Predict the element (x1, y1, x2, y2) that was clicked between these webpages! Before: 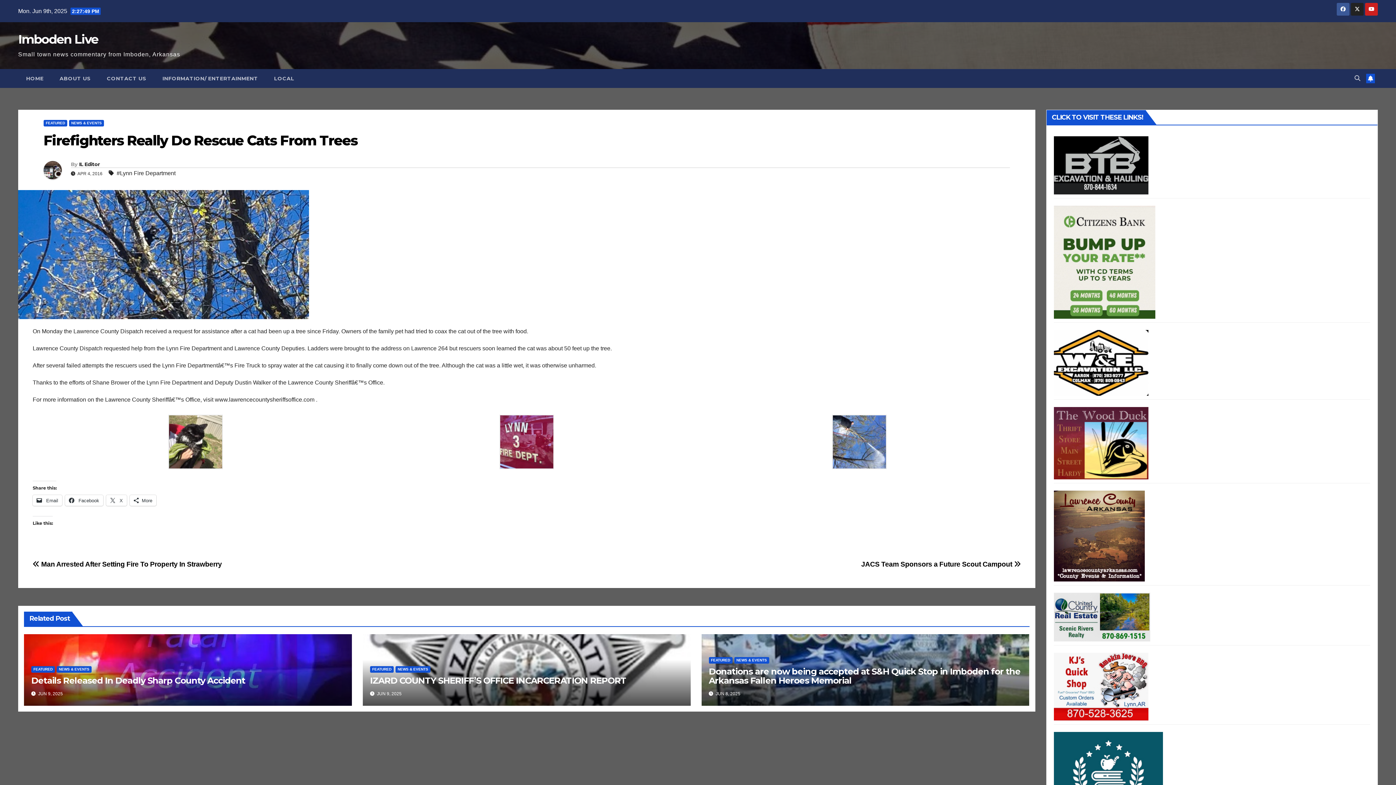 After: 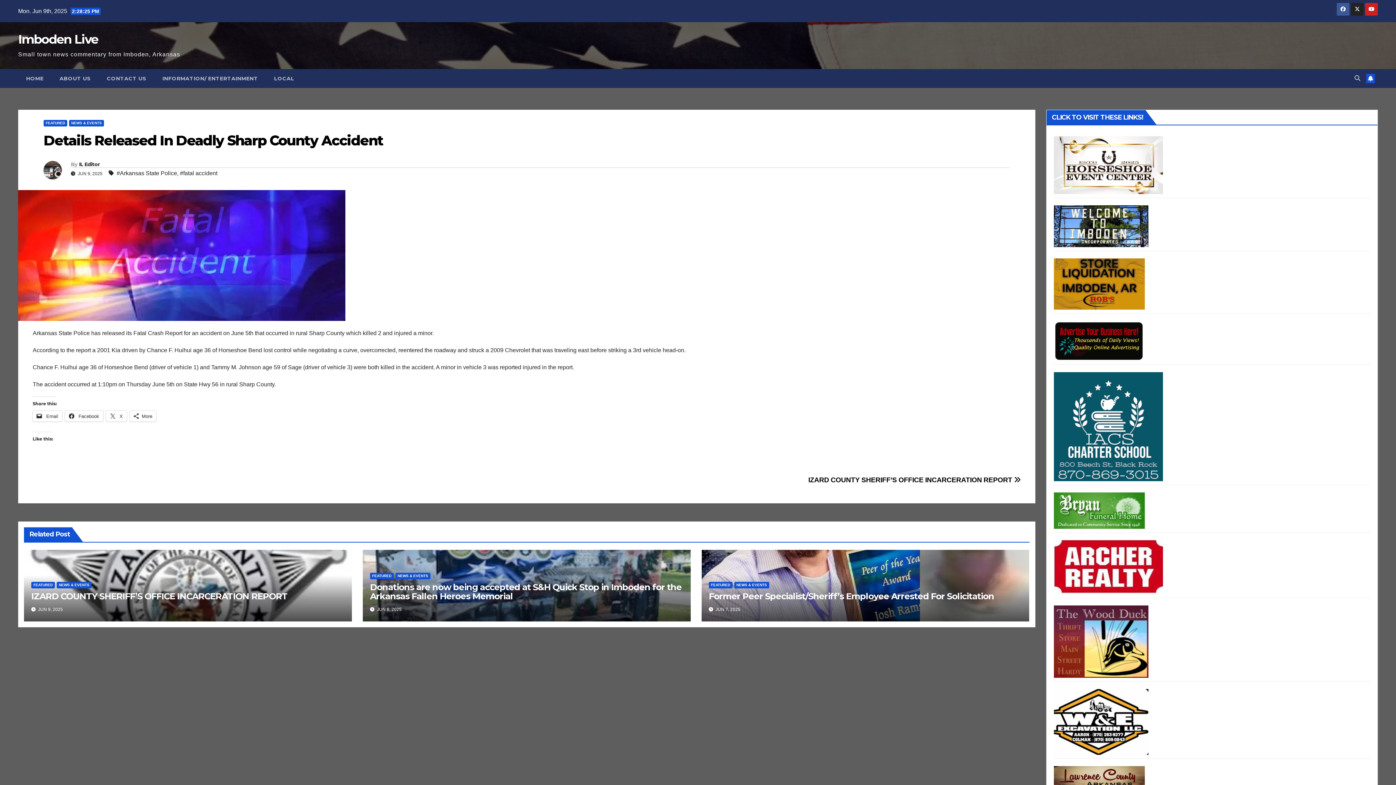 Action: bbox: (31, 675, 245, 686) label: Details Released In Deadly Sharp County Accident